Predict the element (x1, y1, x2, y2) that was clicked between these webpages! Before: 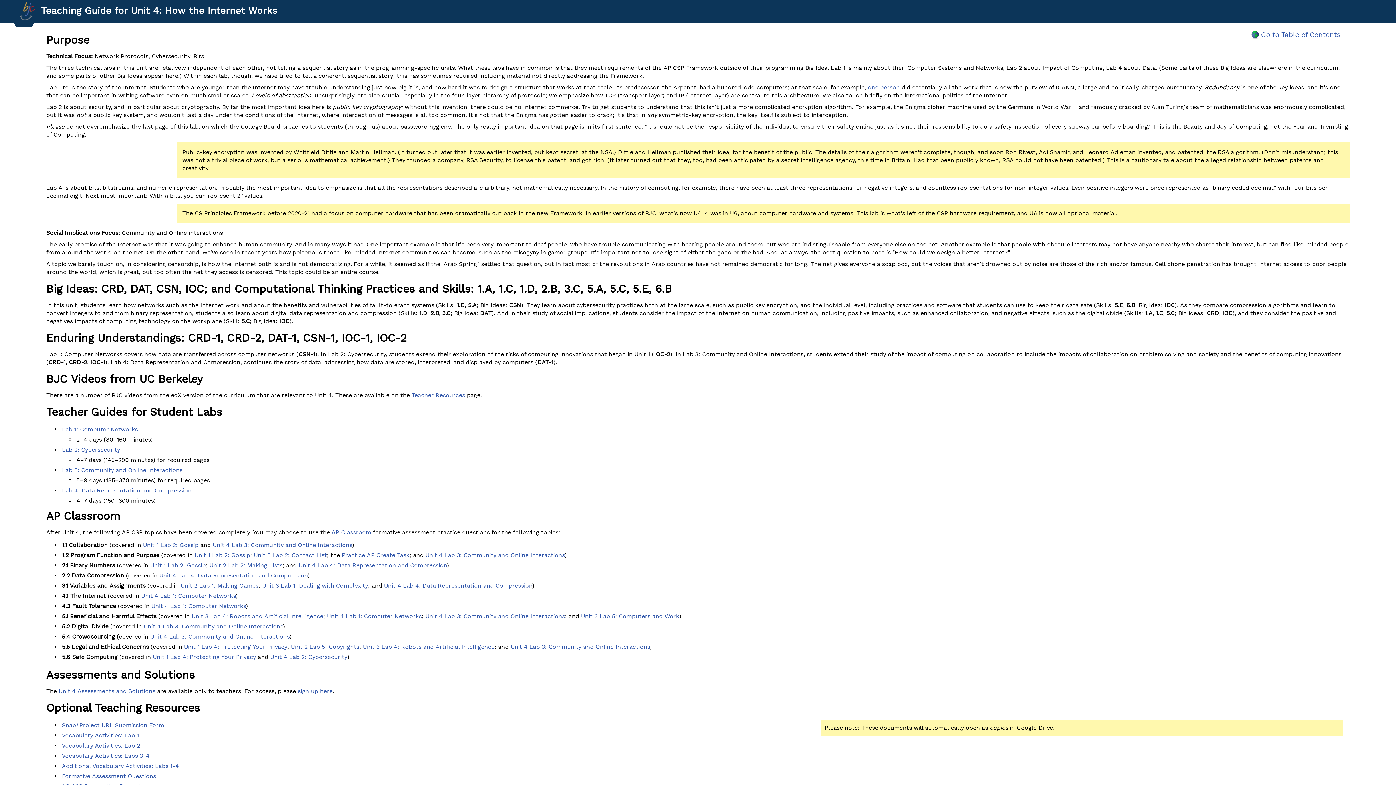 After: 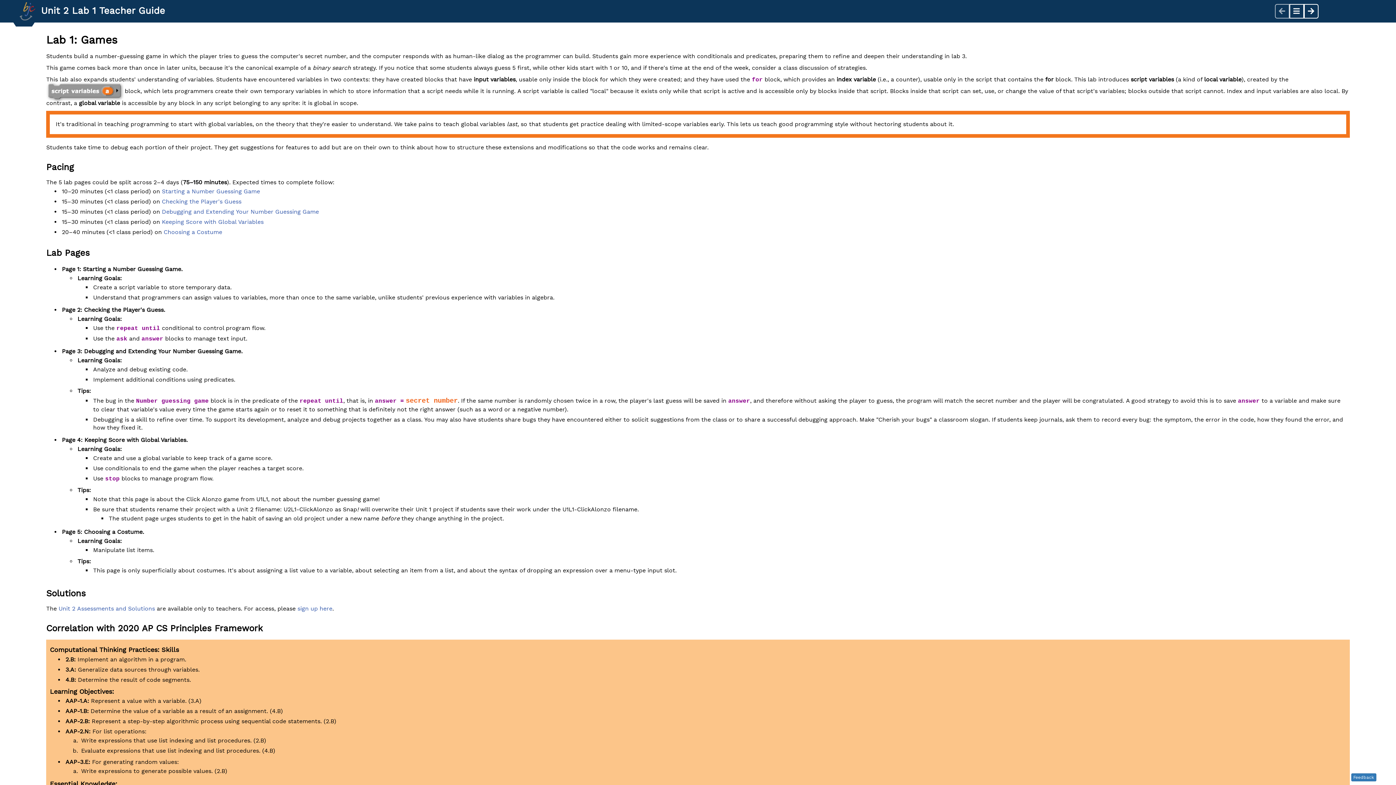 Action: label: Unit 2 Lab 1: Making Games bbox: (180, 582, 258, 589)